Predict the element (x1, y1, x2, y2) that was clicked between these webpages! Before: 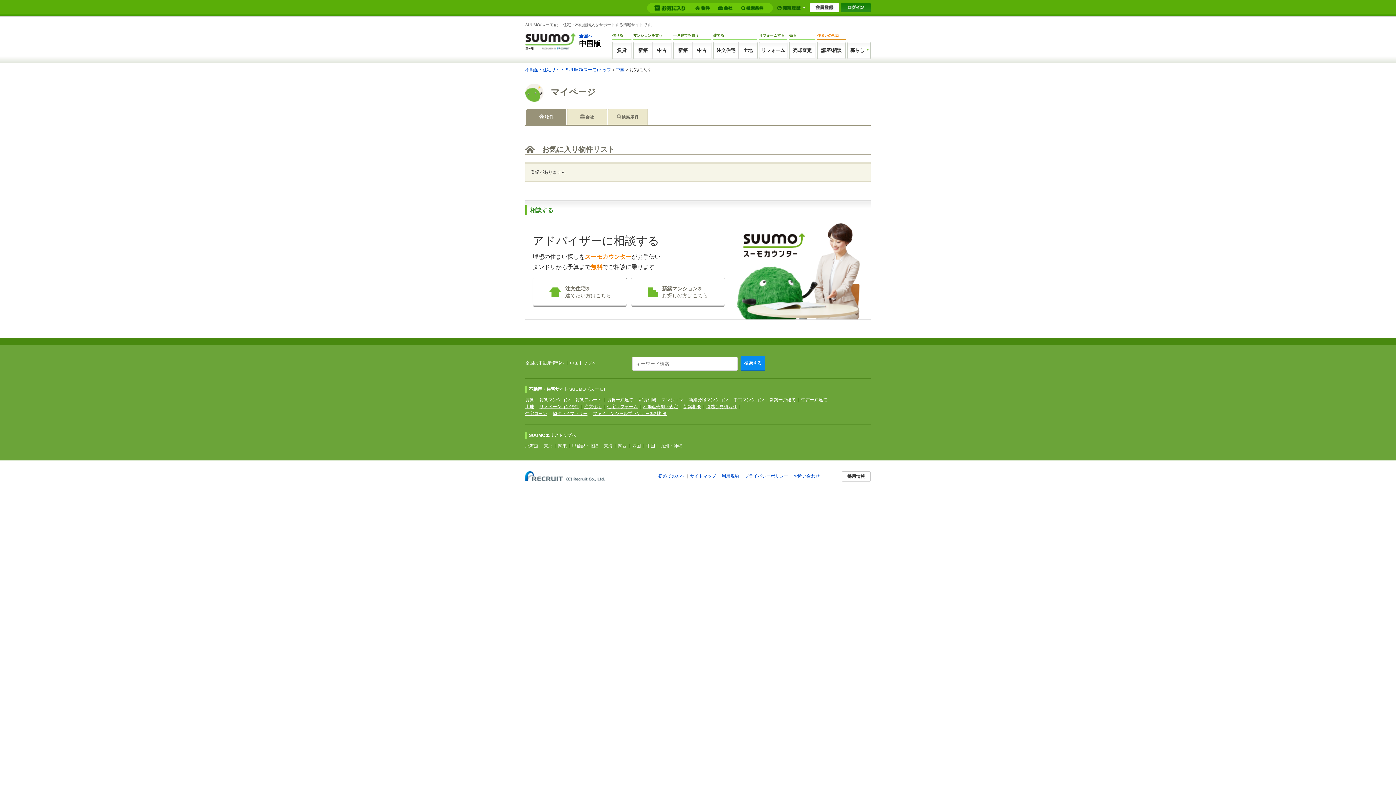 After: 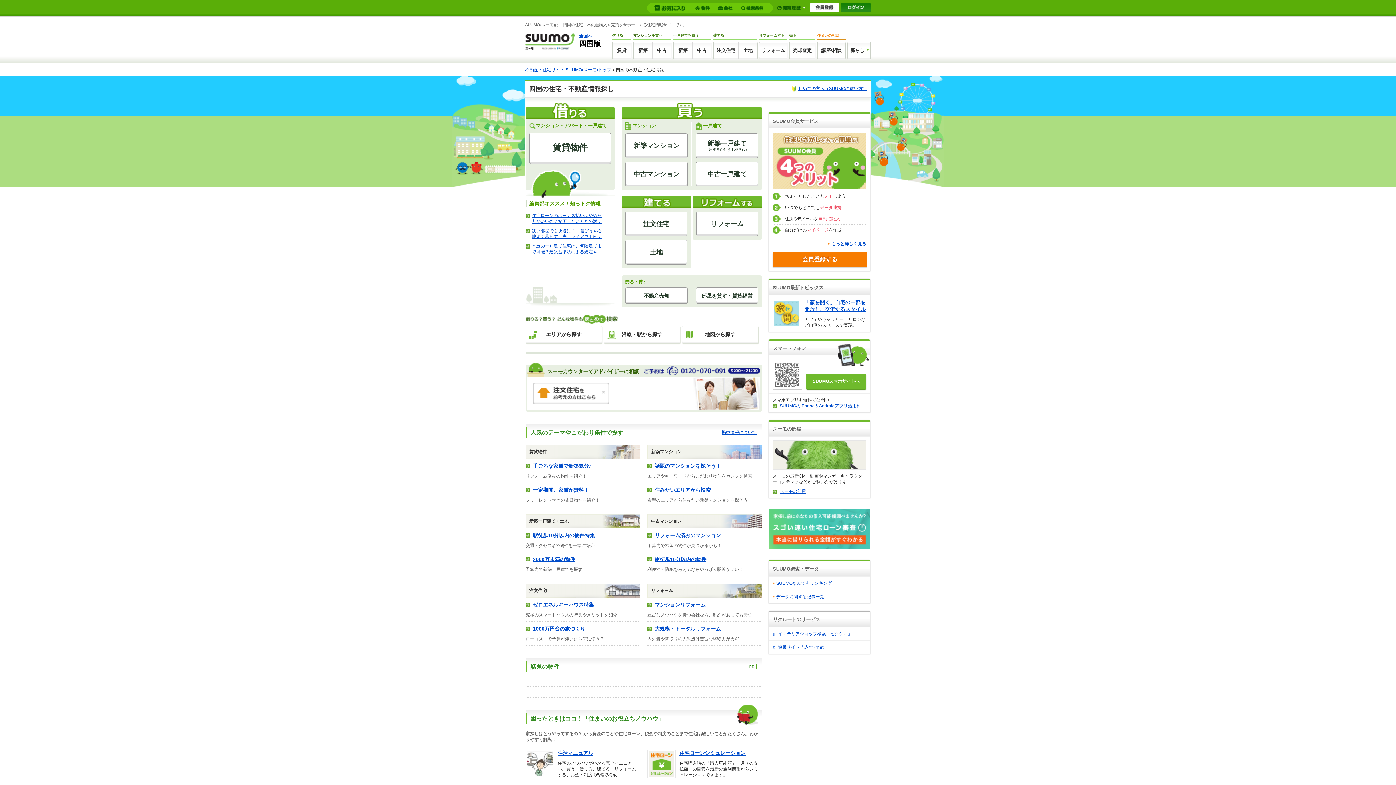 Action: bbox: (632, 443, 641, 448) label: 四国